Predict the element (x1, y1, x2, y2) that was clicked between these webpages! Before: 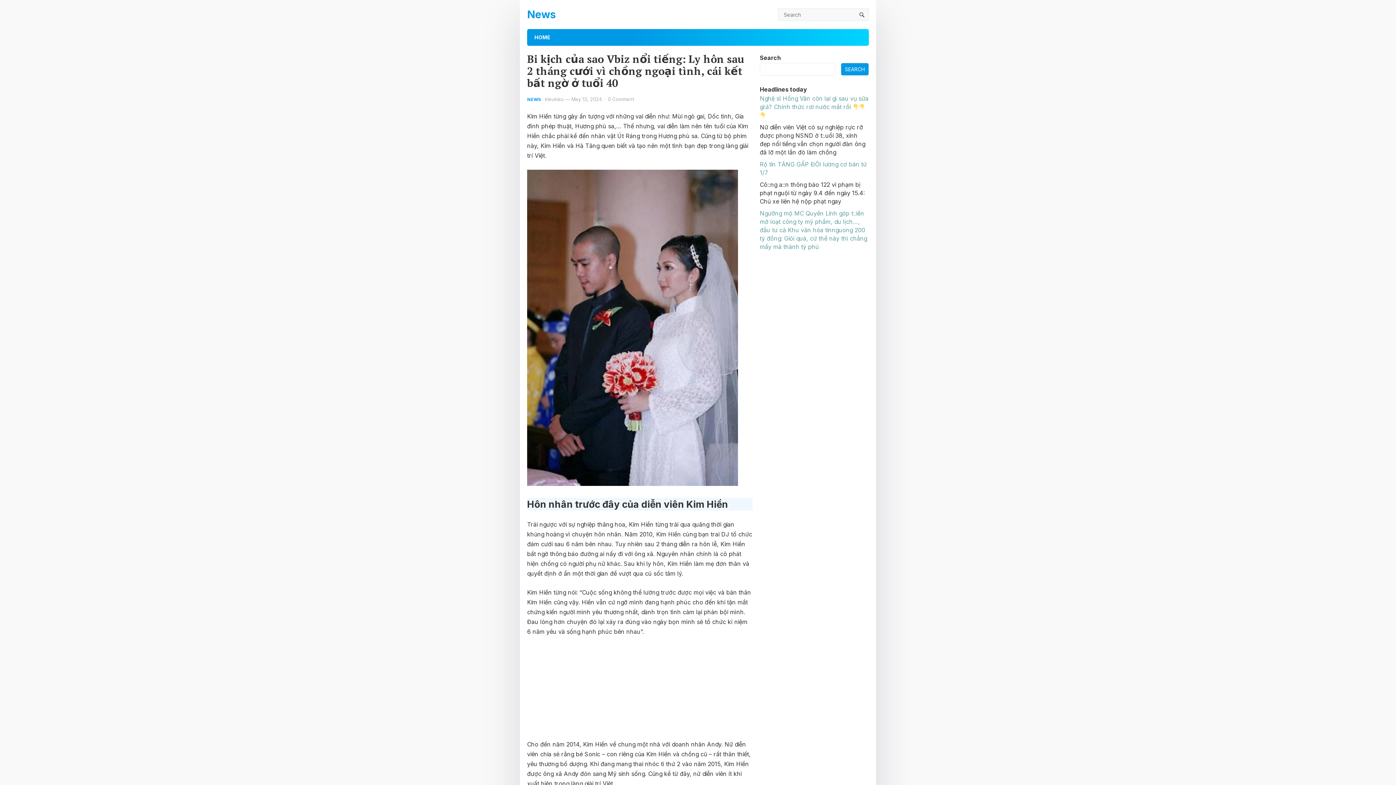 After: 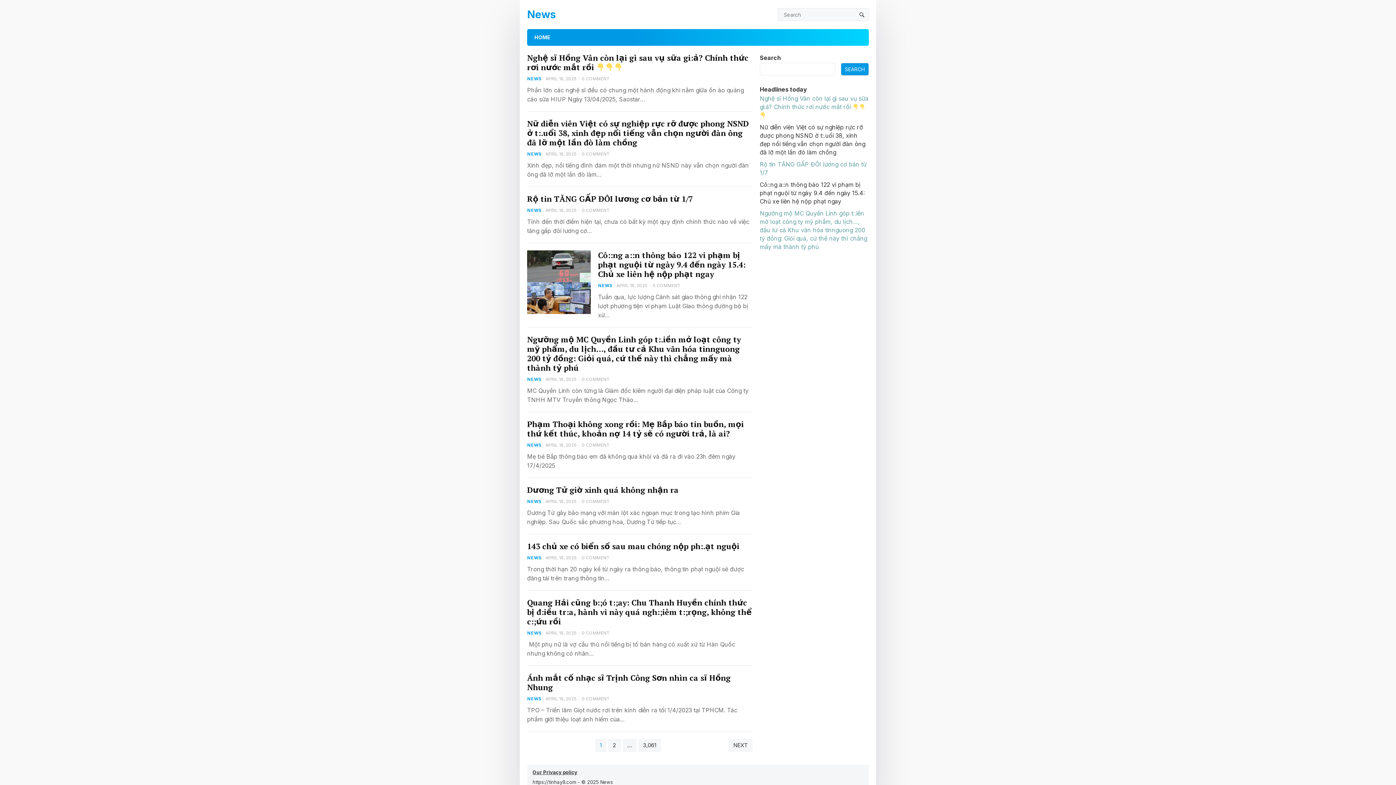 Action: bbox: (534, 29, 550, 45) label: HOME